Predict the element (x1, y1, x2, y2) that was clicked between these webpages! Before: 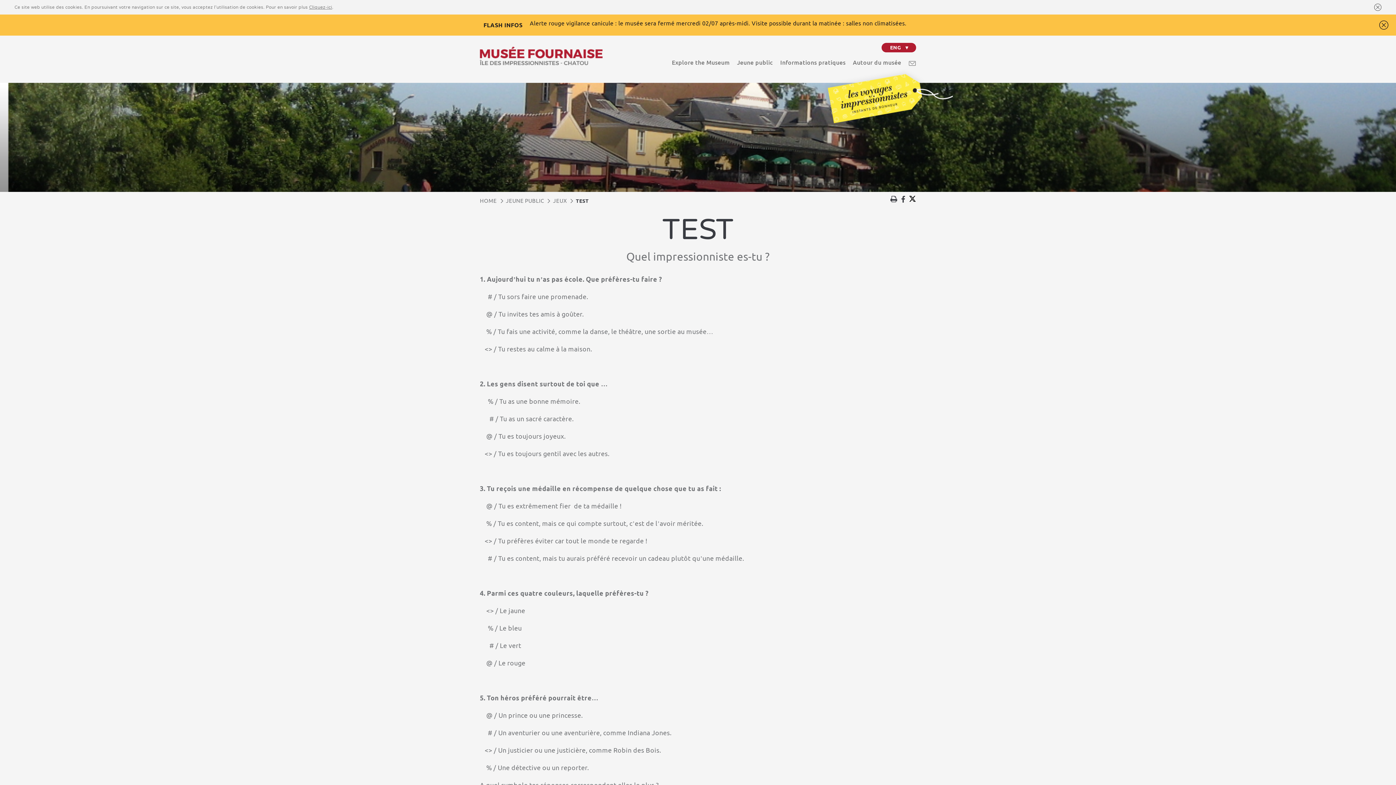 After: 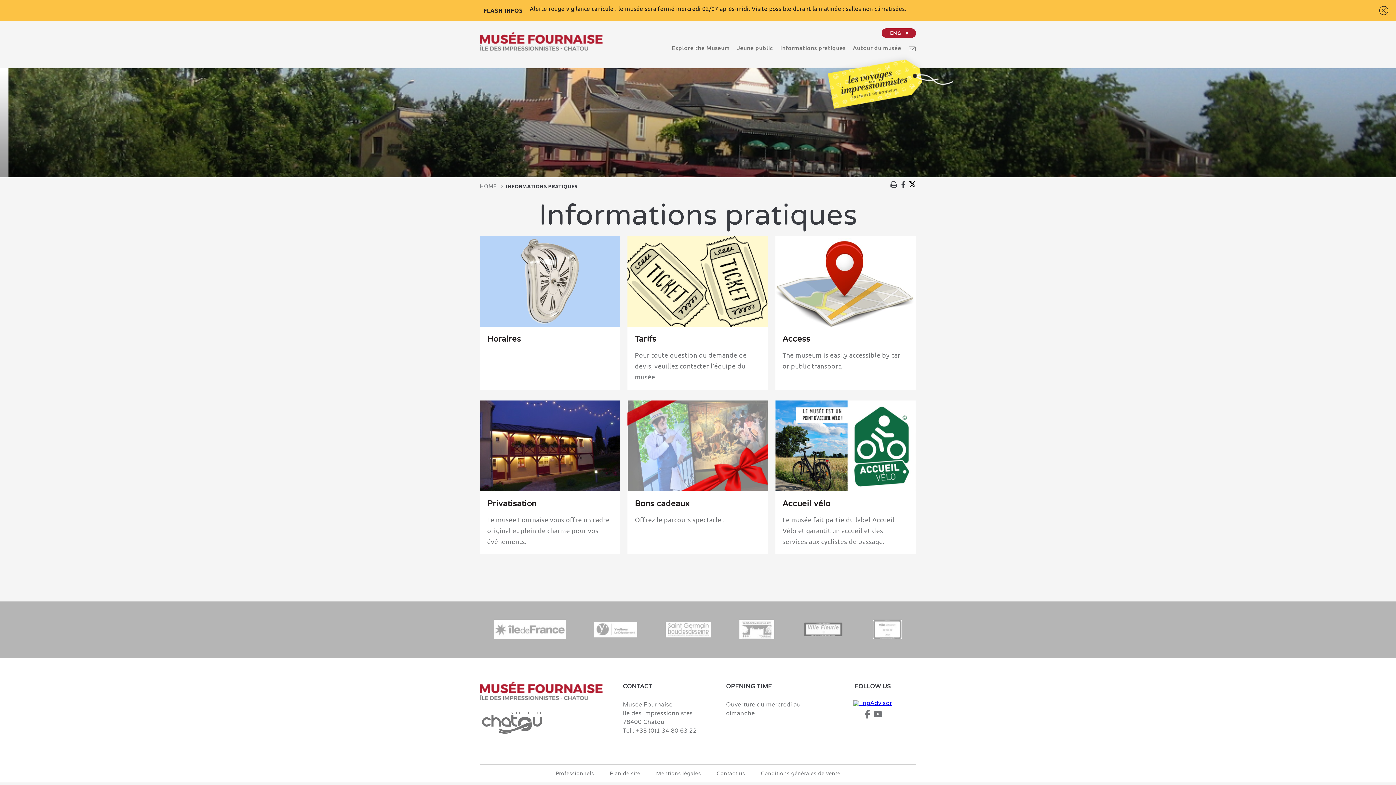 Action: bbox: (780, 59, 845, 65) label: Informations pratiques